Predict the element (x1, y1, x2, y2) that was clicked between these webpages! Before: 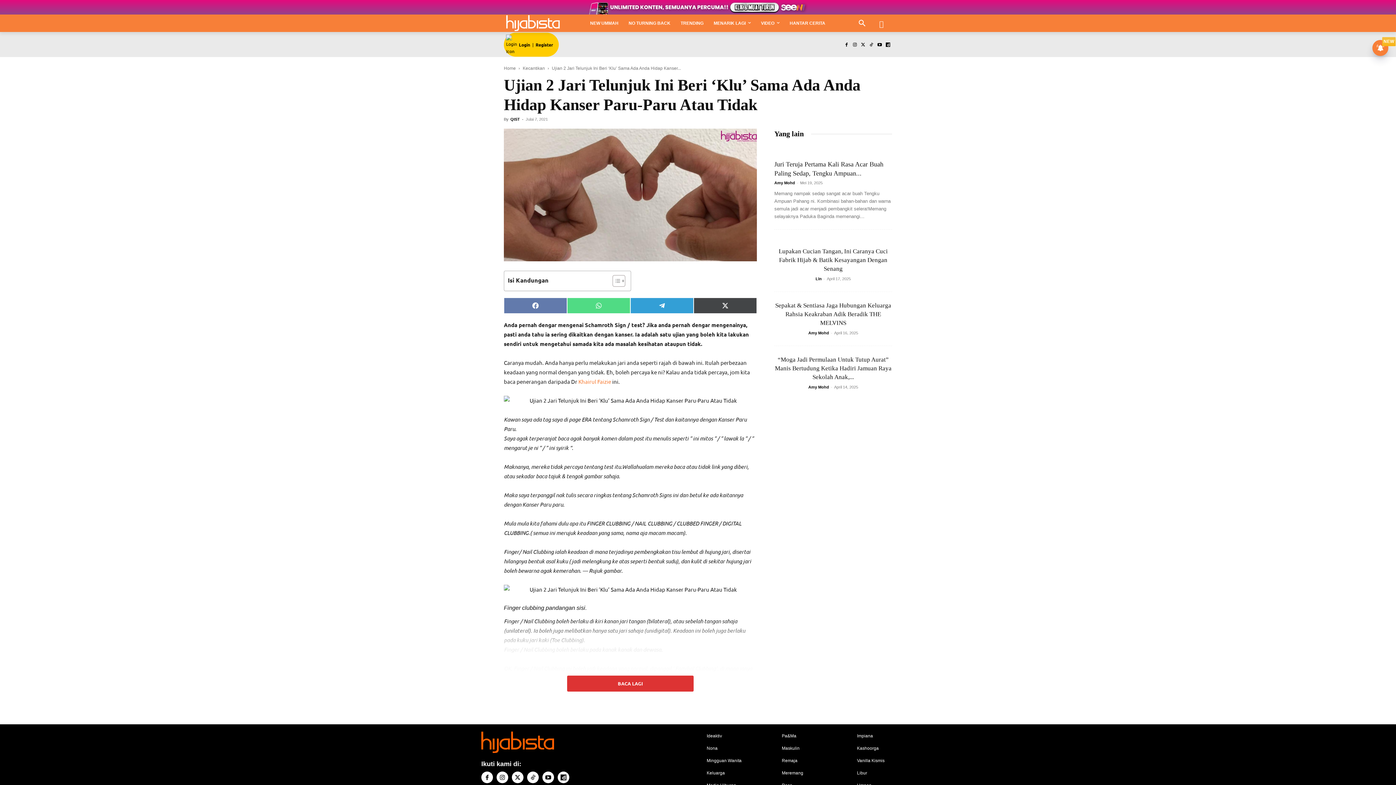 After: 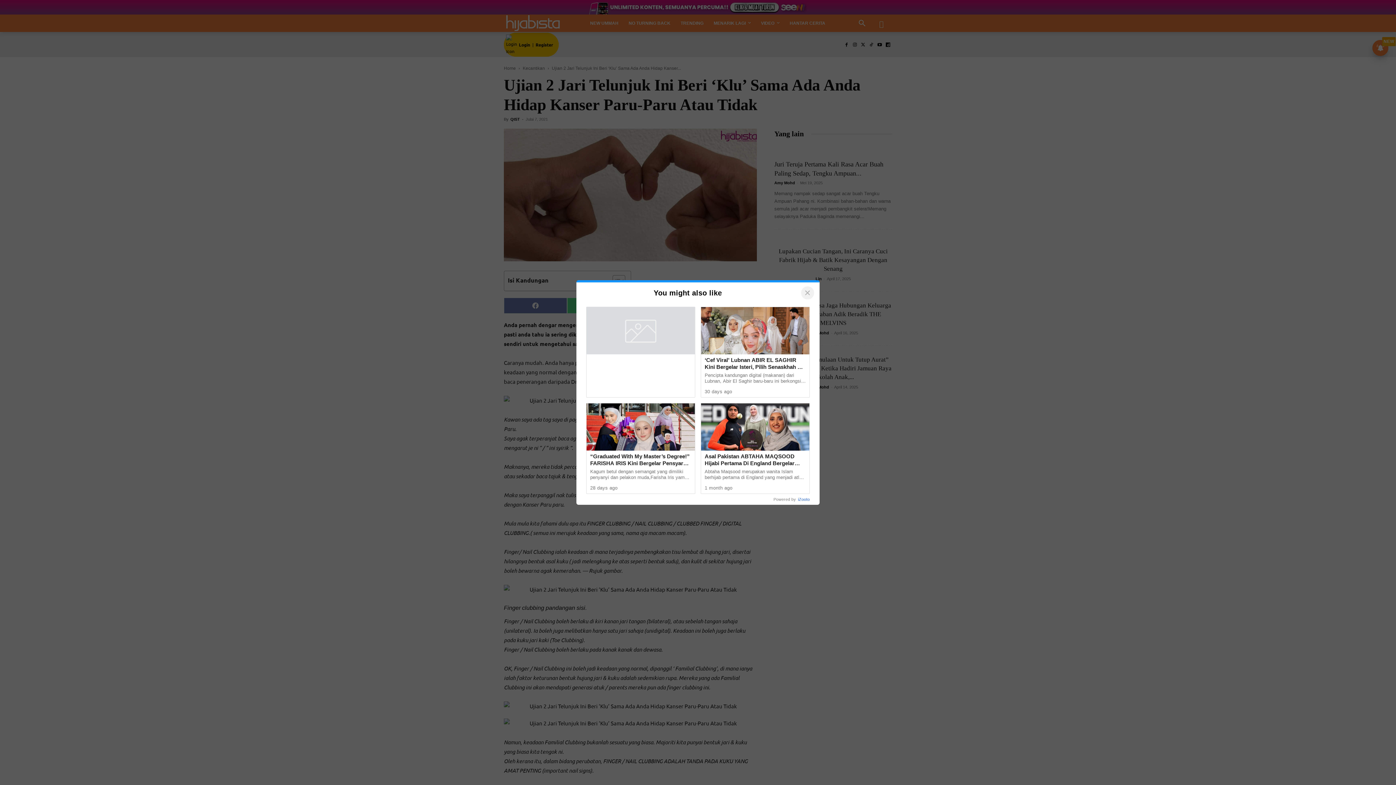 Action: bbox: (567, 676, 693, 692) label: BACA LAGI